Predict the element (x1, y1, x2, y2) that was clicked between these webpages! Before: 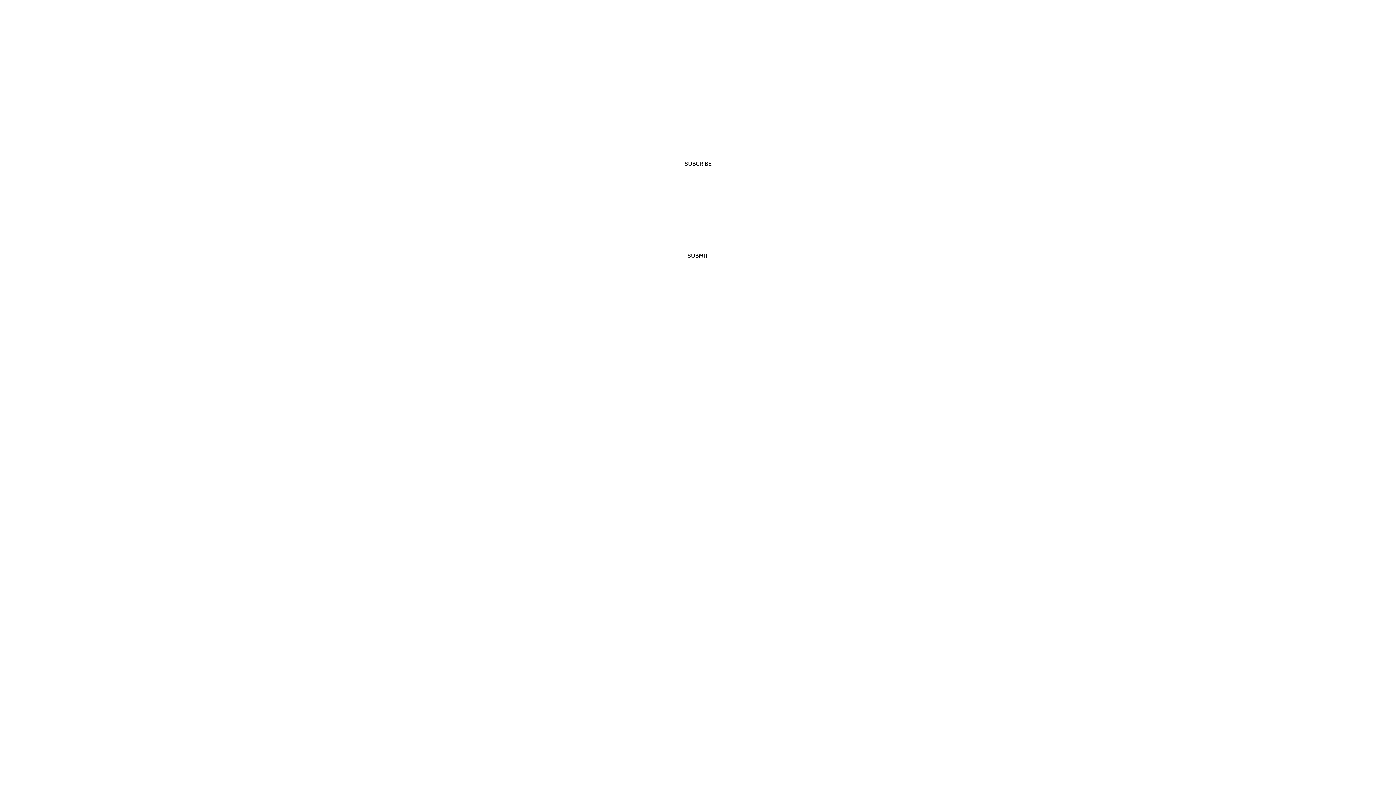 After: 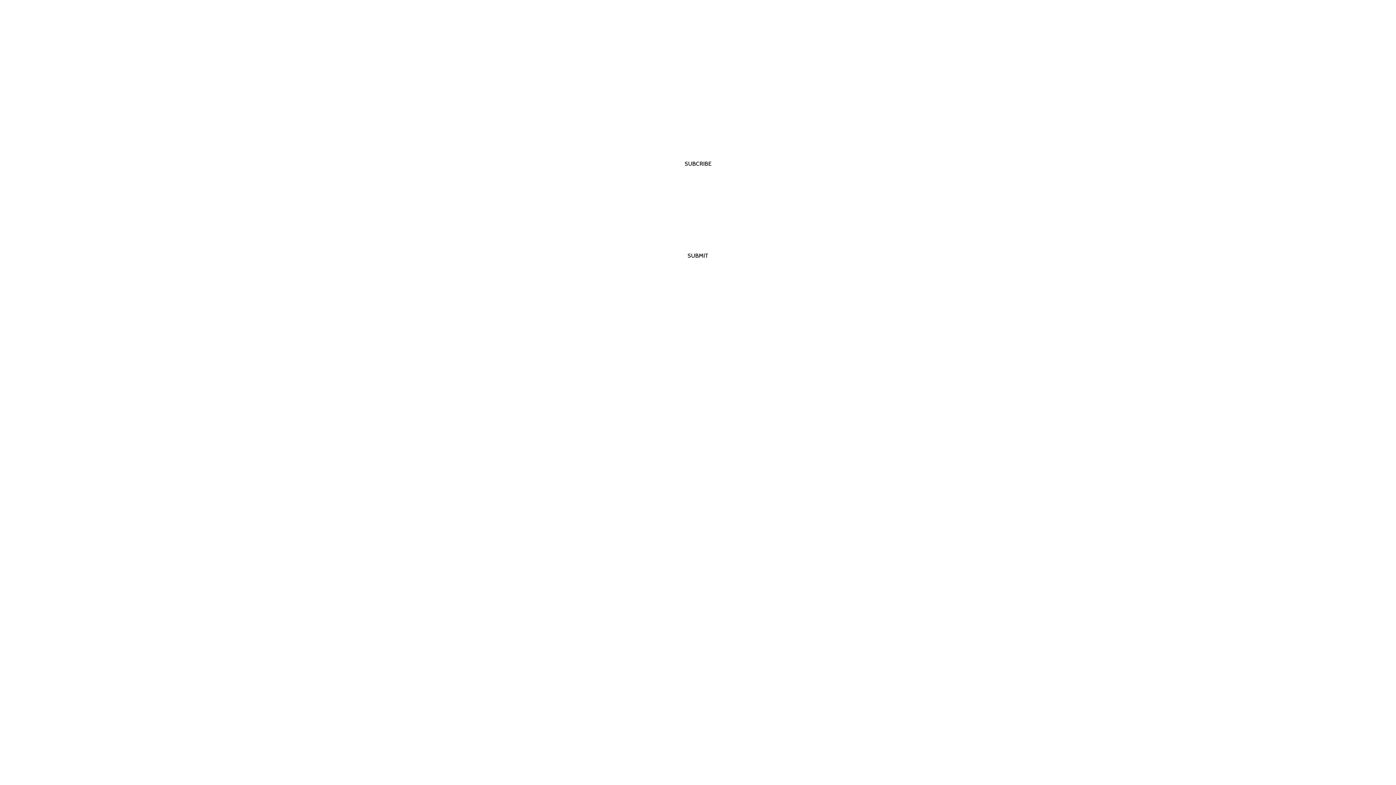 Action: bbox: (668, 331, 674, 337)